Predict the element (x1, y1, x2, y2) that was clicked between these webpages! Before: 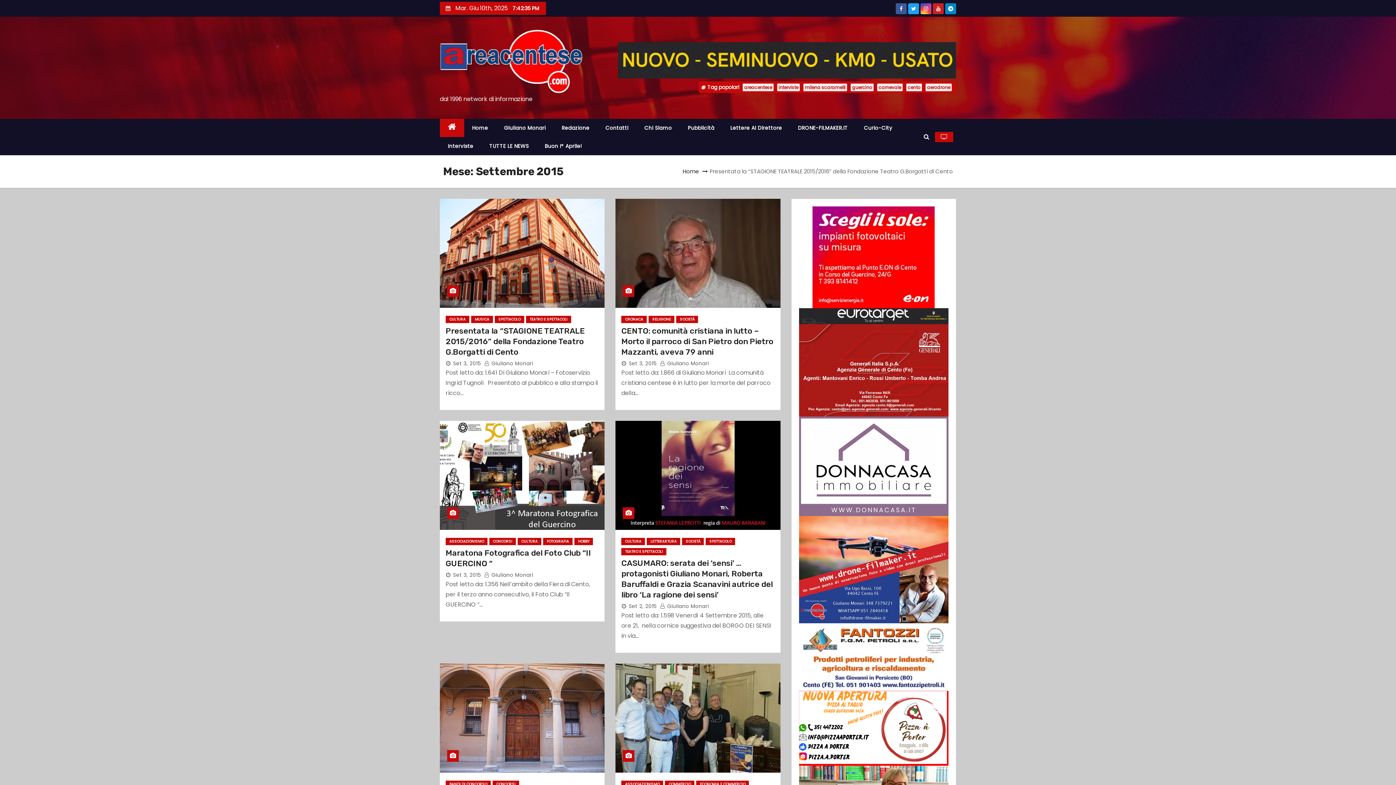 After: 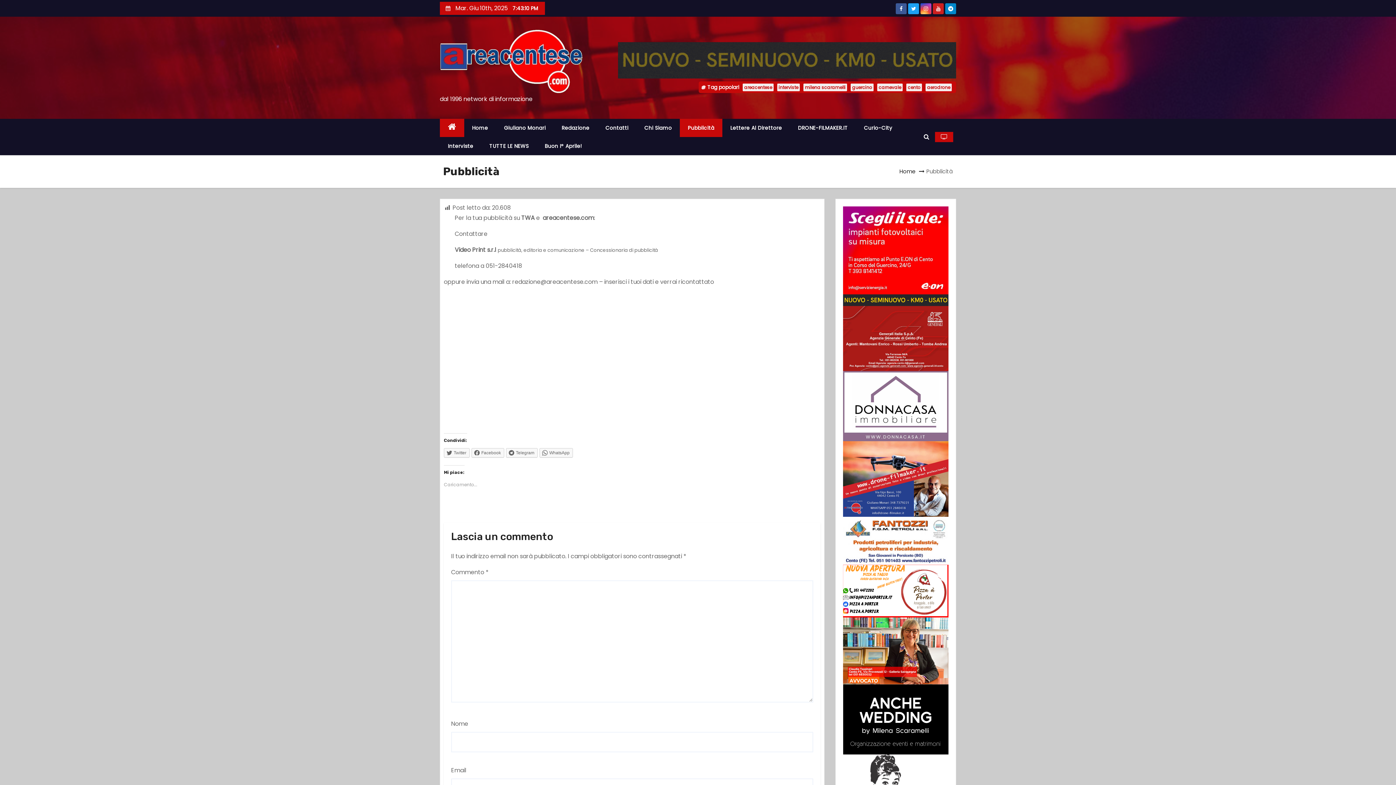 Action: label: Pubblicità bbox: (680, 118, 722, 137)